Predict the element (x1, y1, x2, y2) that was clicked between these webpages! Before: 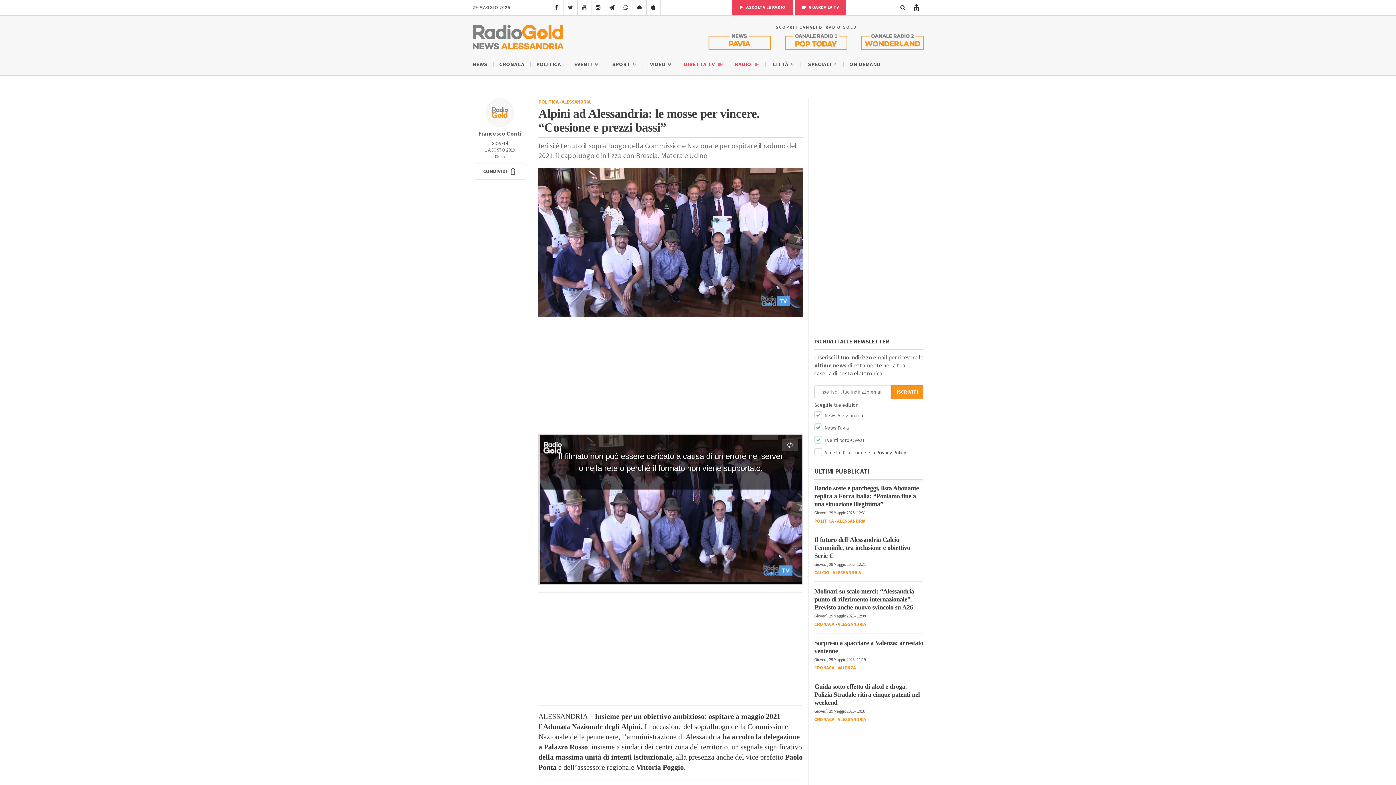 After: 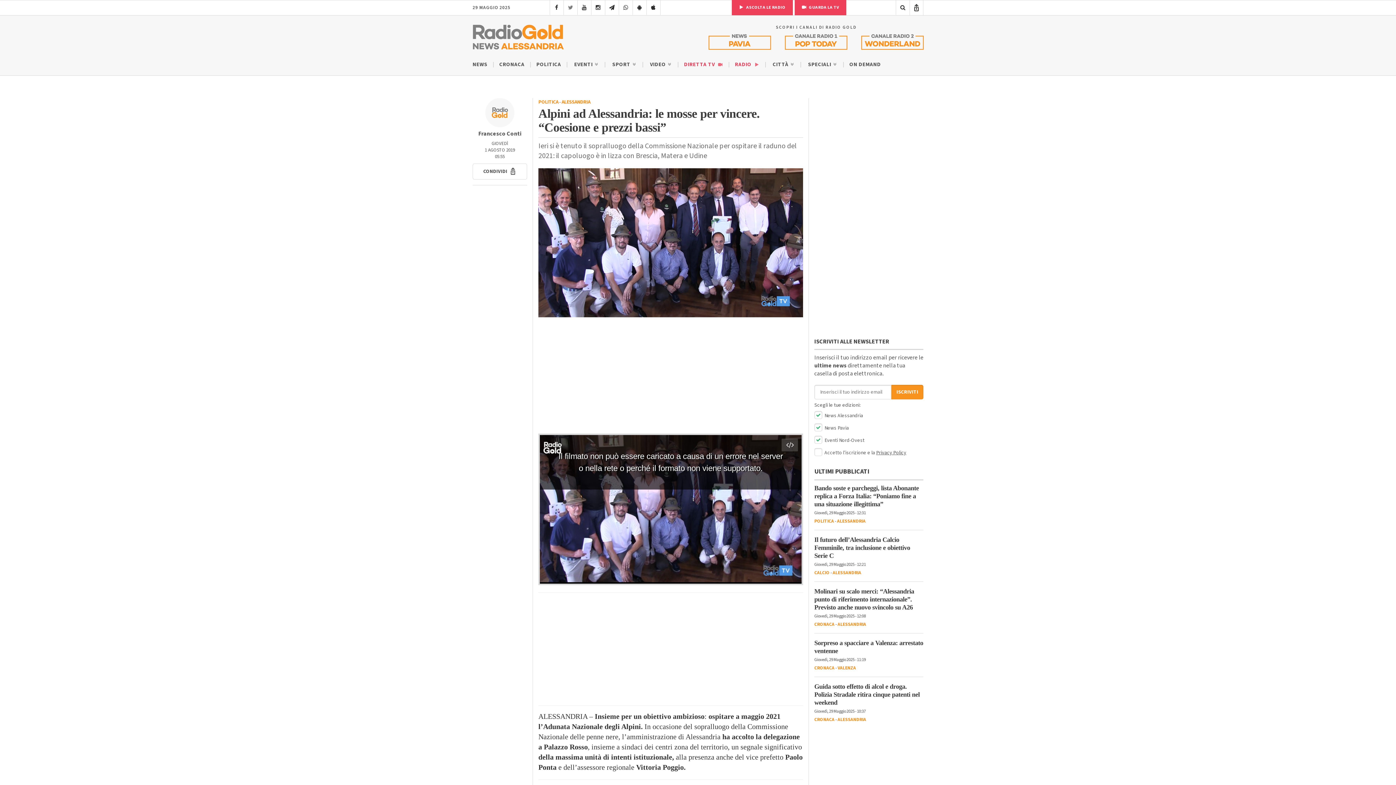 Action: bbox: (563, 0, 577, 14)